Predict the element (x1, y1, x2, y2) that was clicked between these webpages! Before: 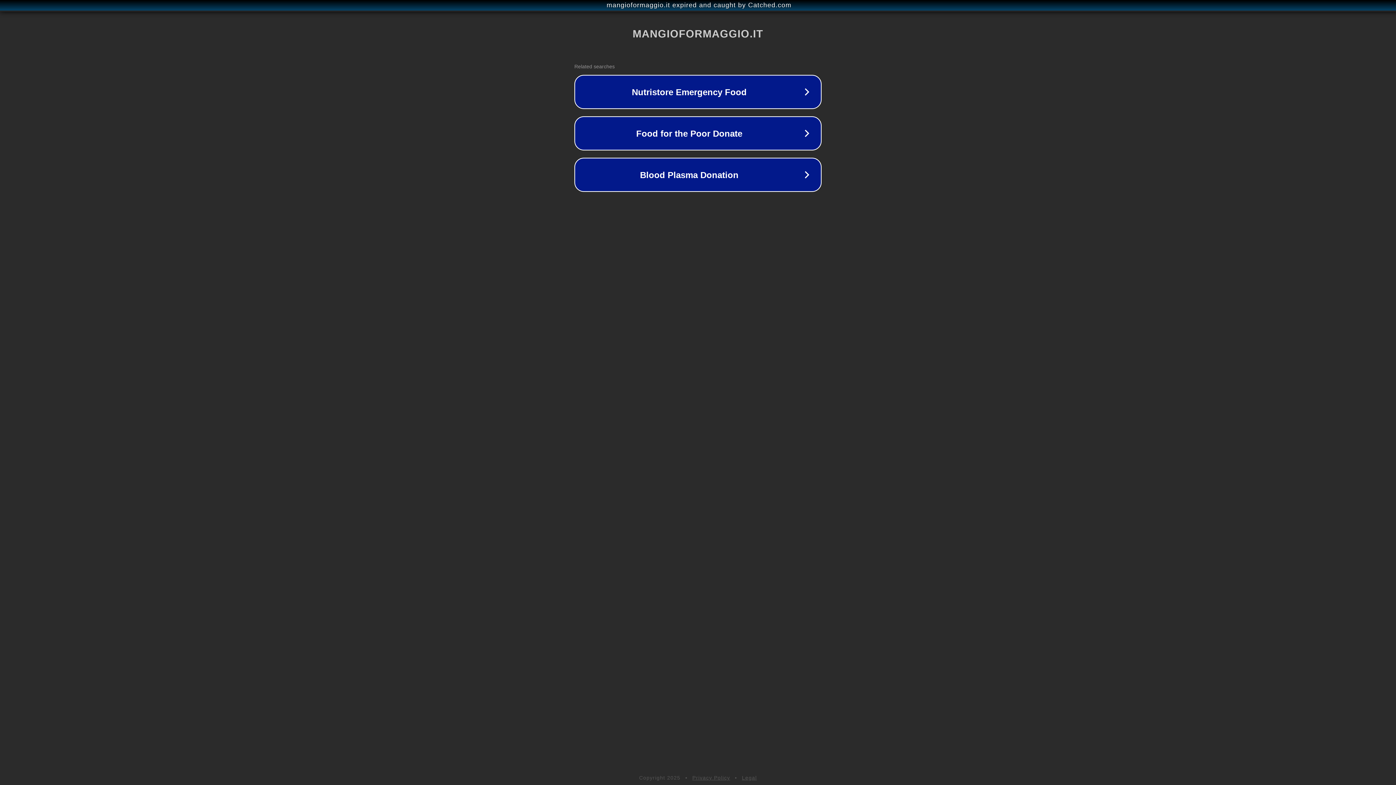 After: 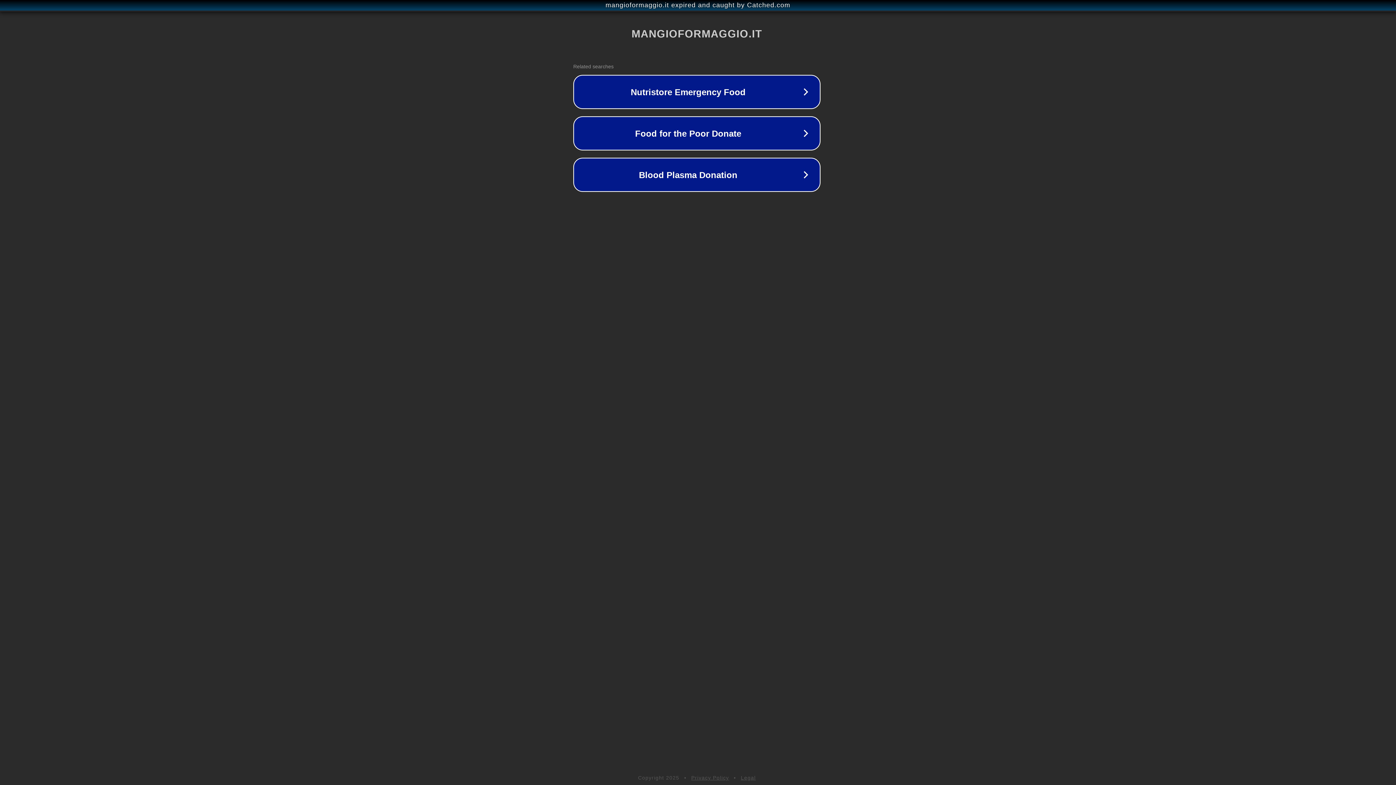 Action: bbox: (1, 1, 1397, 9) label: mangioformaggio.it expired and caught by Catched.com